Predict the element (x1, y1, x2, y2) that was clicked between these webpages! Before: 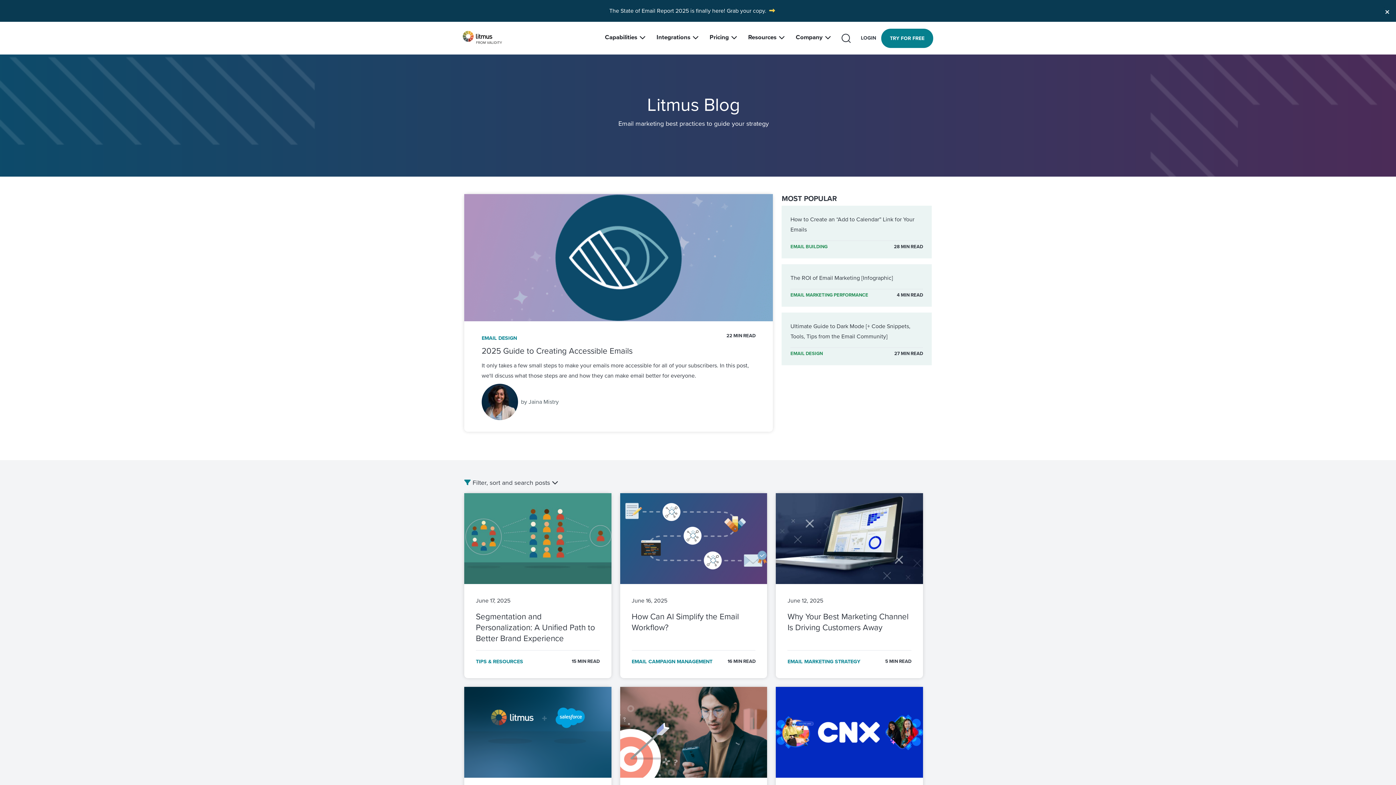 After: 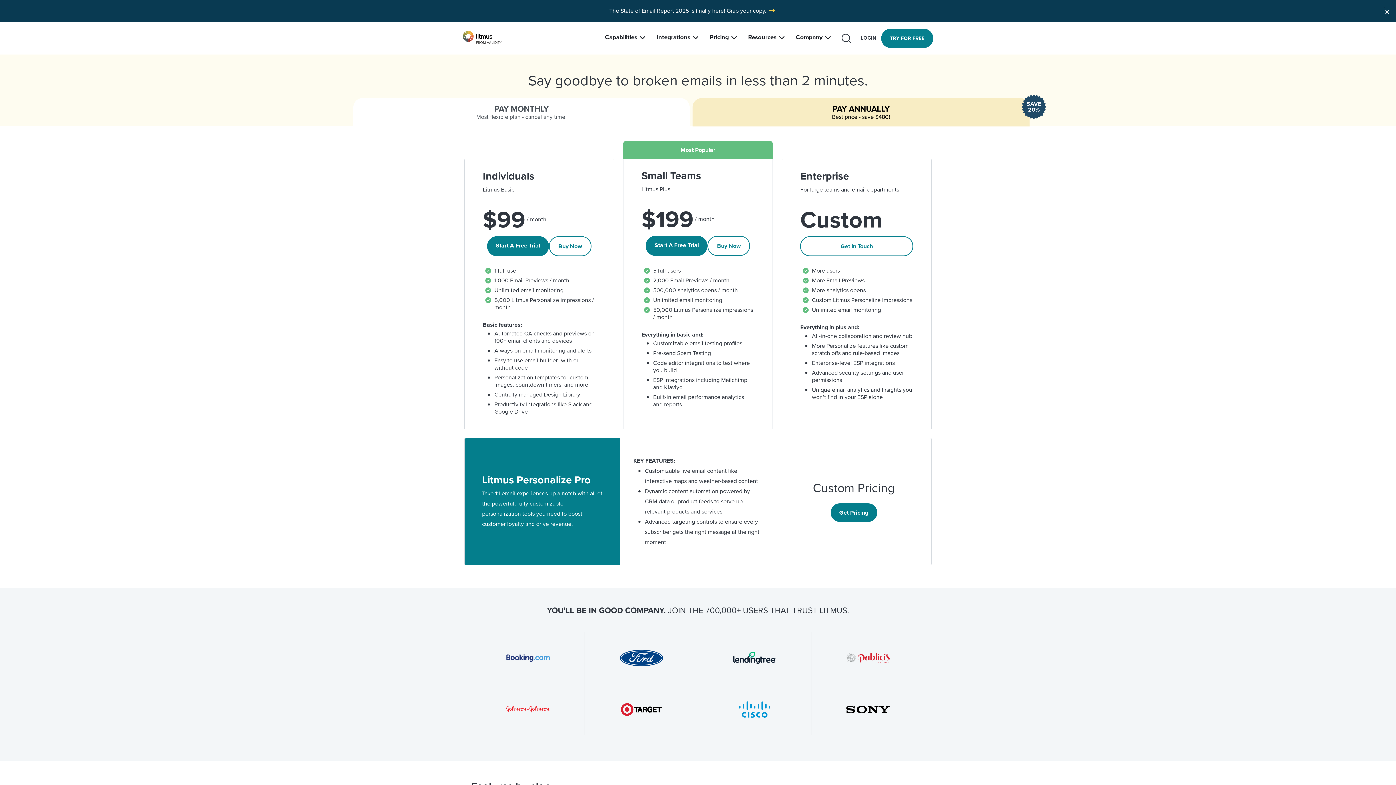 Action: bbox: (881, 28, 933, 47) label: TRY FOR FREE